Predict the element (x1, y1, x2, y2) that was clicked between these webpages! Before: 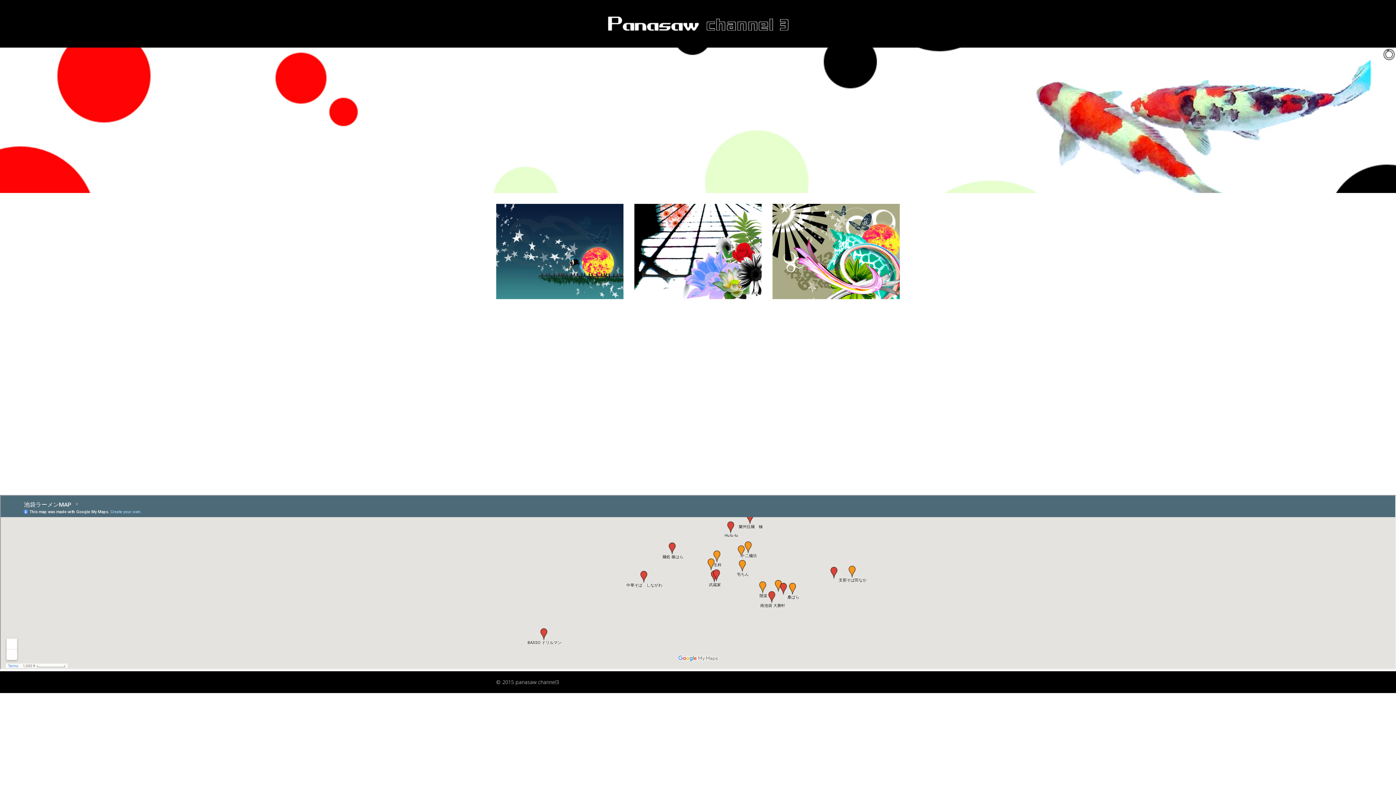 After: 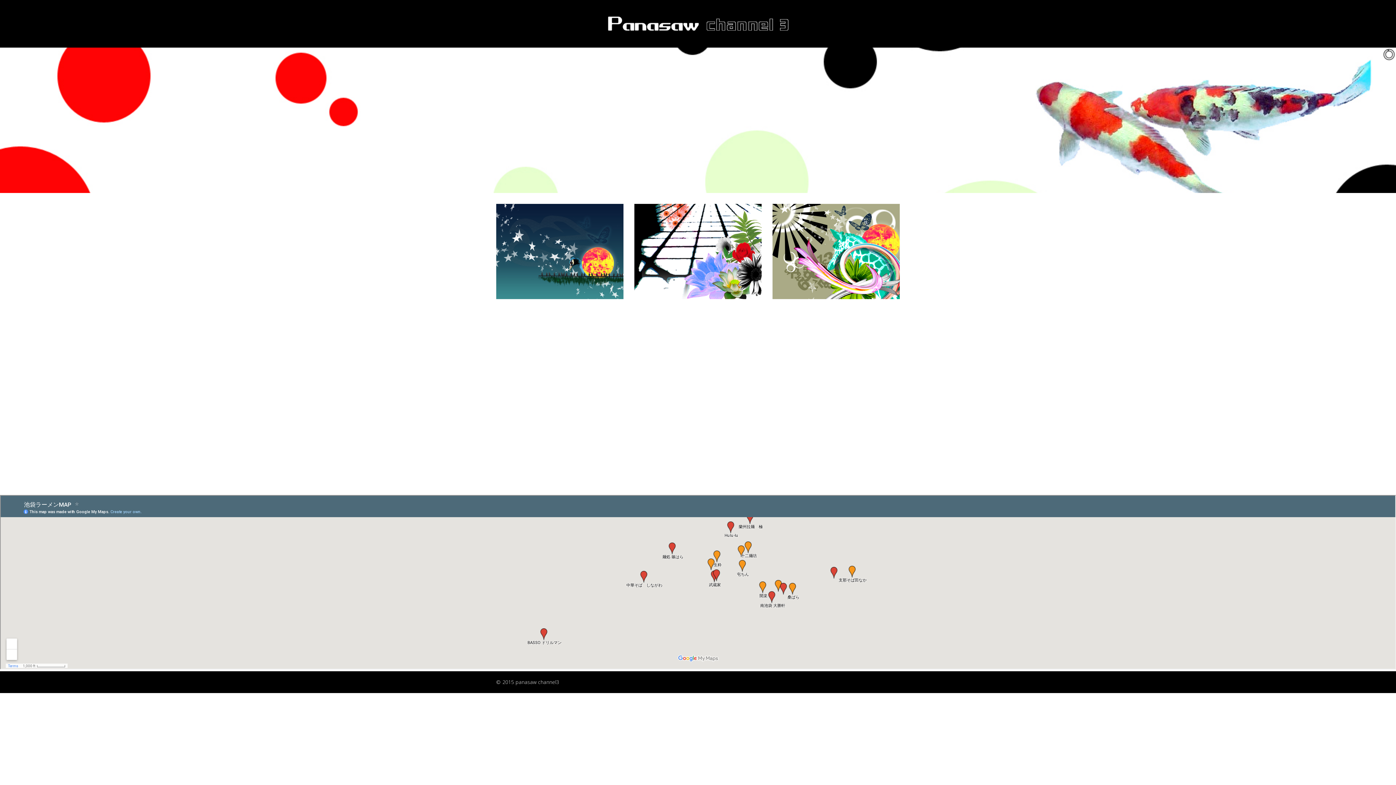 Action: bbox: (600, 19, 796, 26)